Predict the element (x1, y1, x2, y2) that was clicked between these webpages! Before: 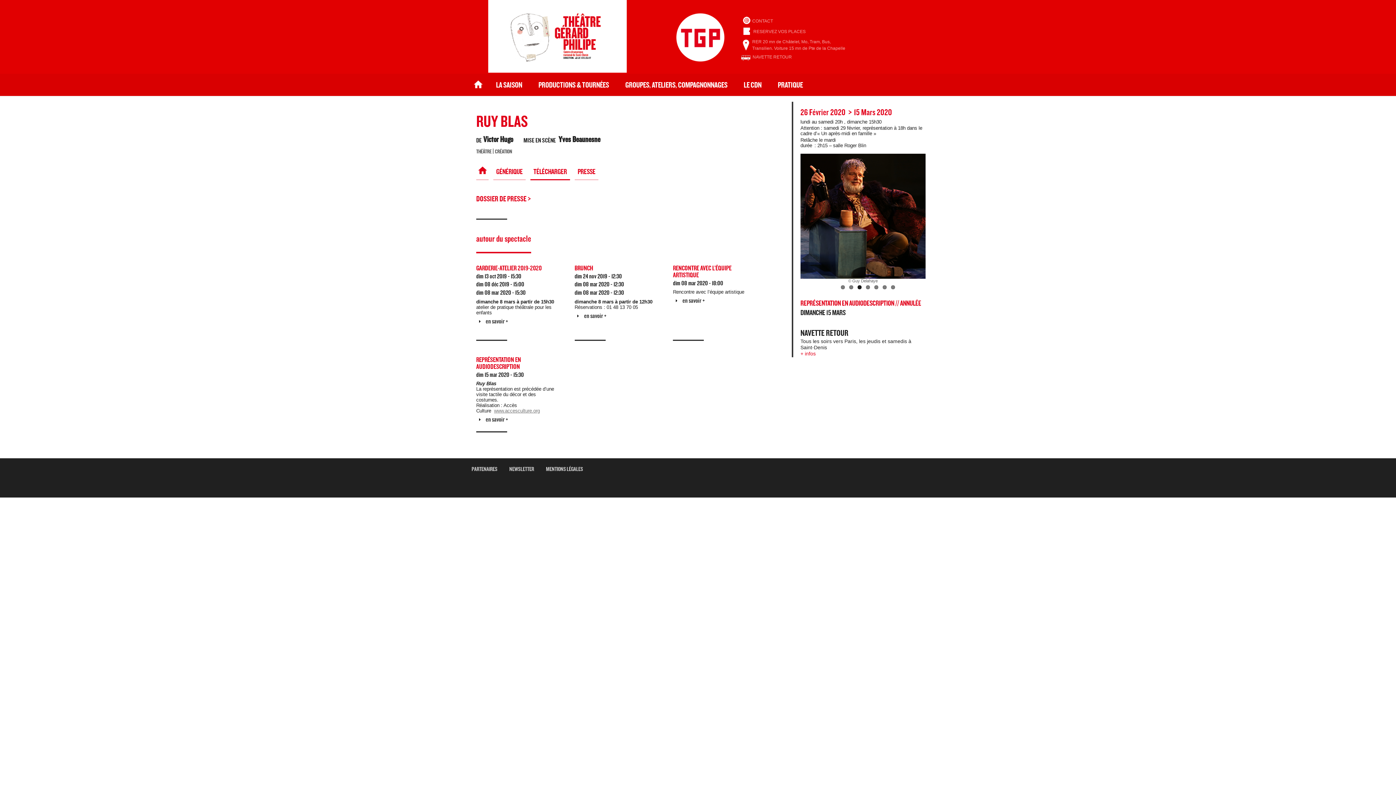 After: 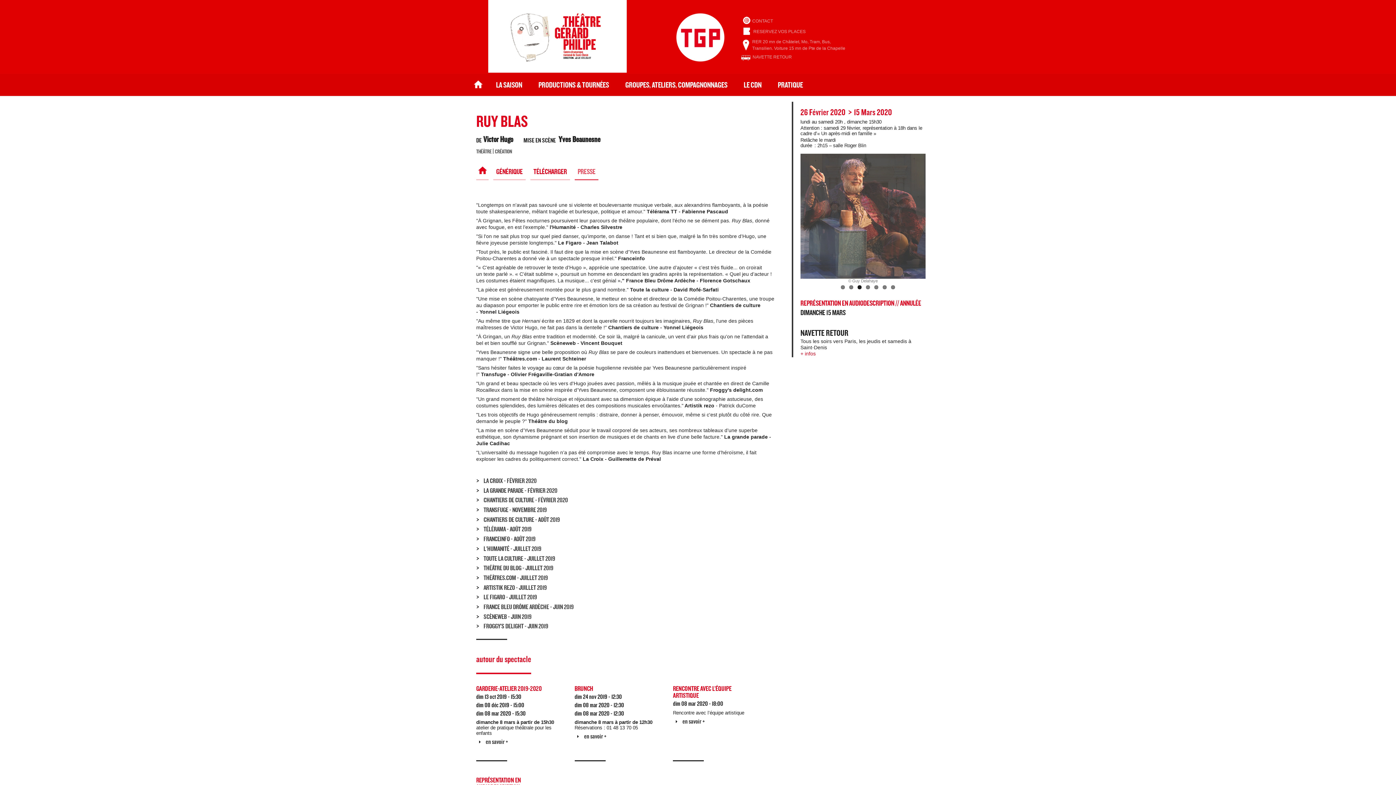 Action: bbox: (574, 167, 598, 180) label: PRESSE